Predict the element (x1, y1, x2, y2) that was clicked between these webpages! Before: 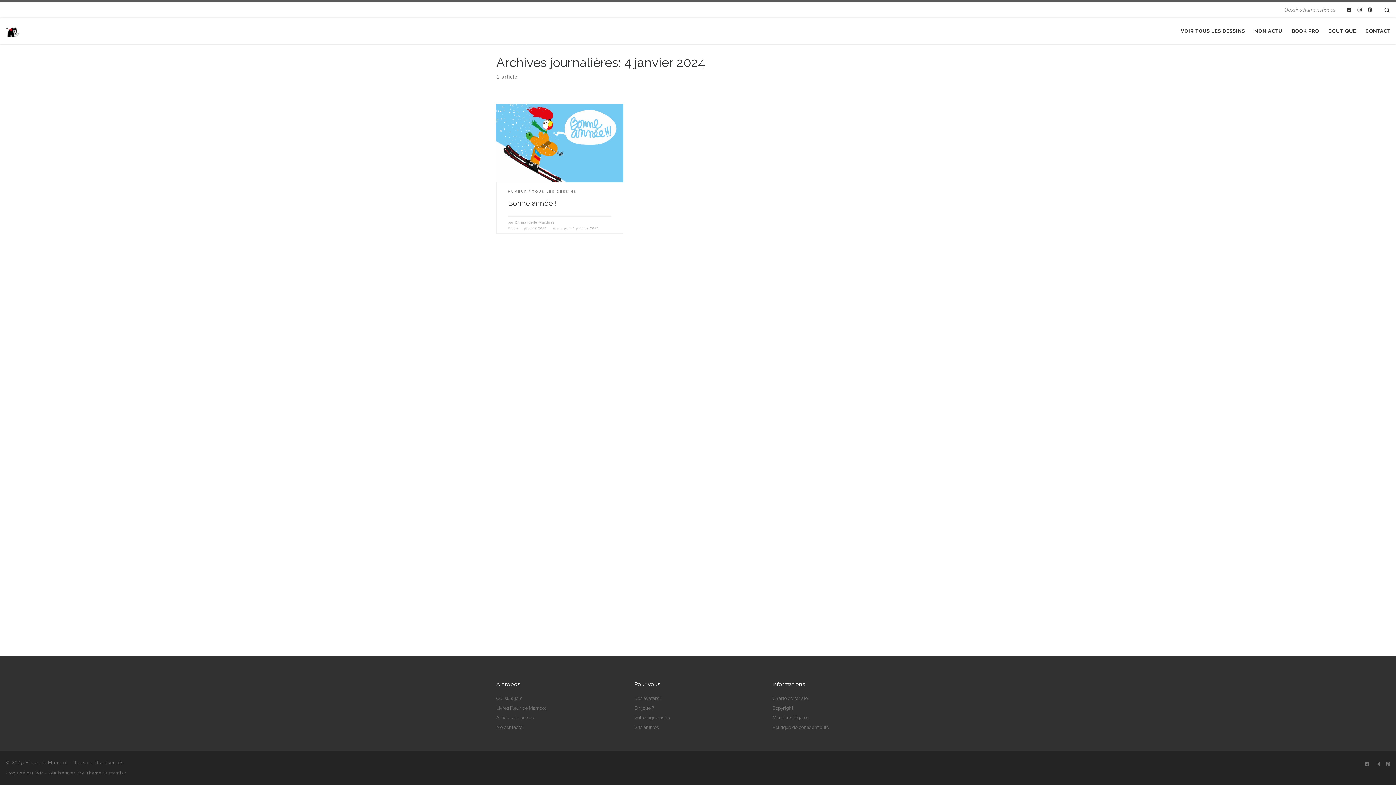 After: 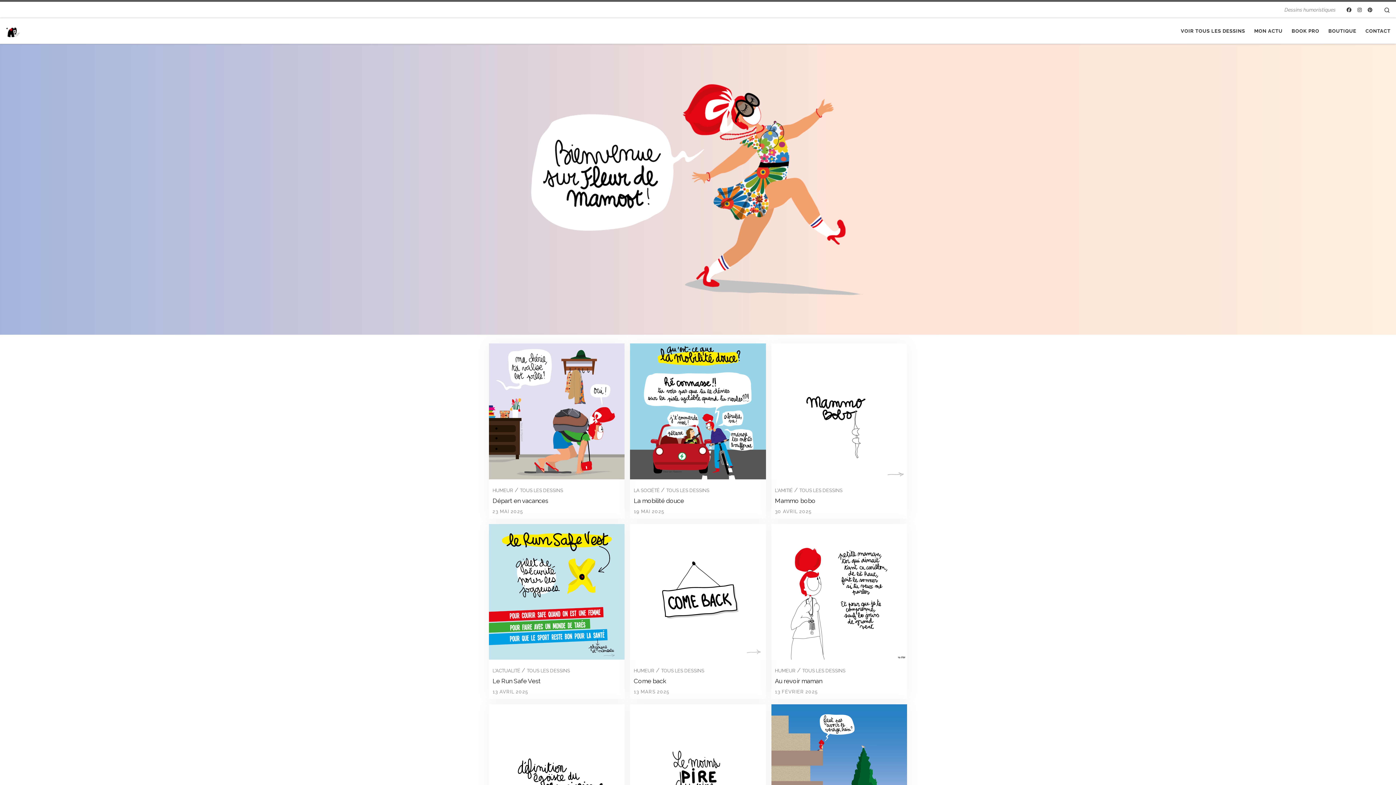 Action: label: Fleur de Mamoot bbox: (25, 760, 68, 765)